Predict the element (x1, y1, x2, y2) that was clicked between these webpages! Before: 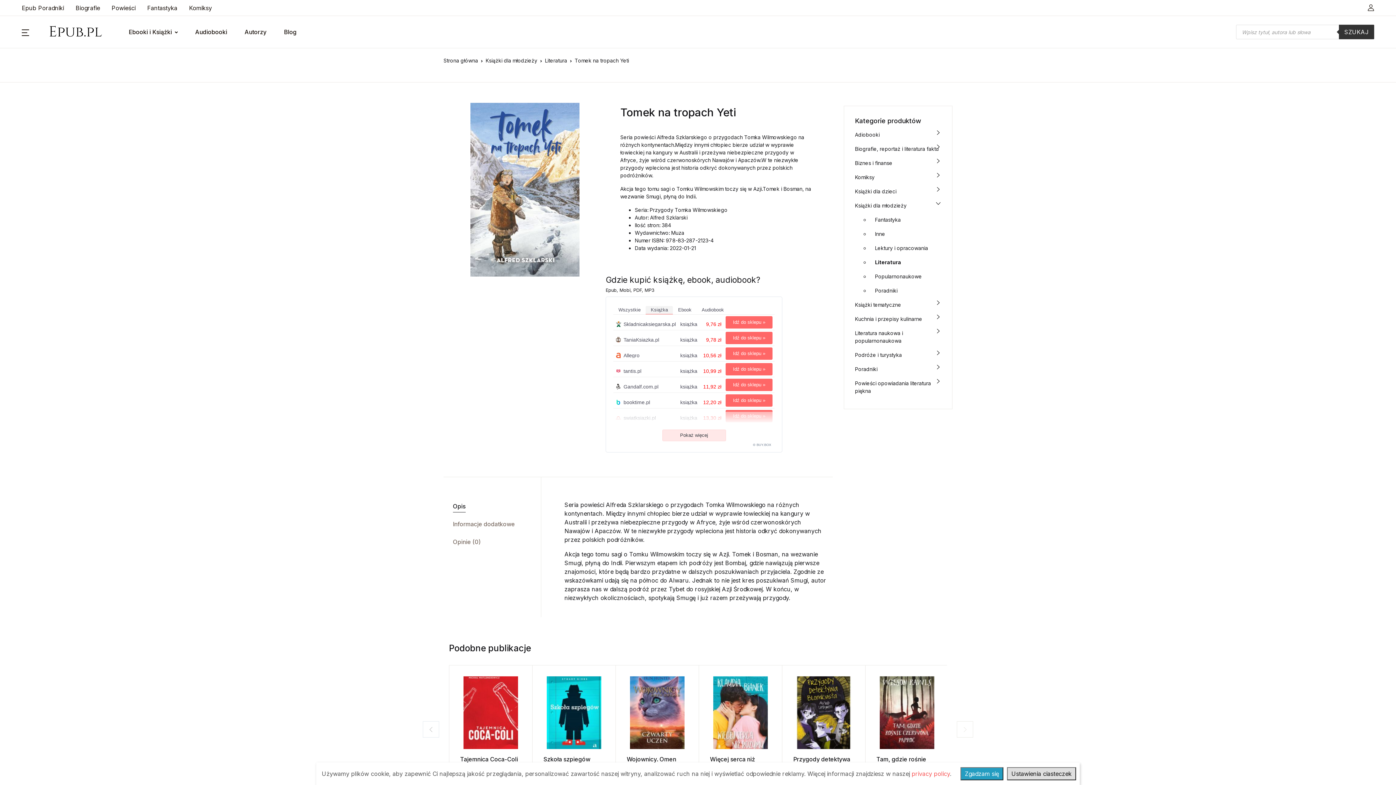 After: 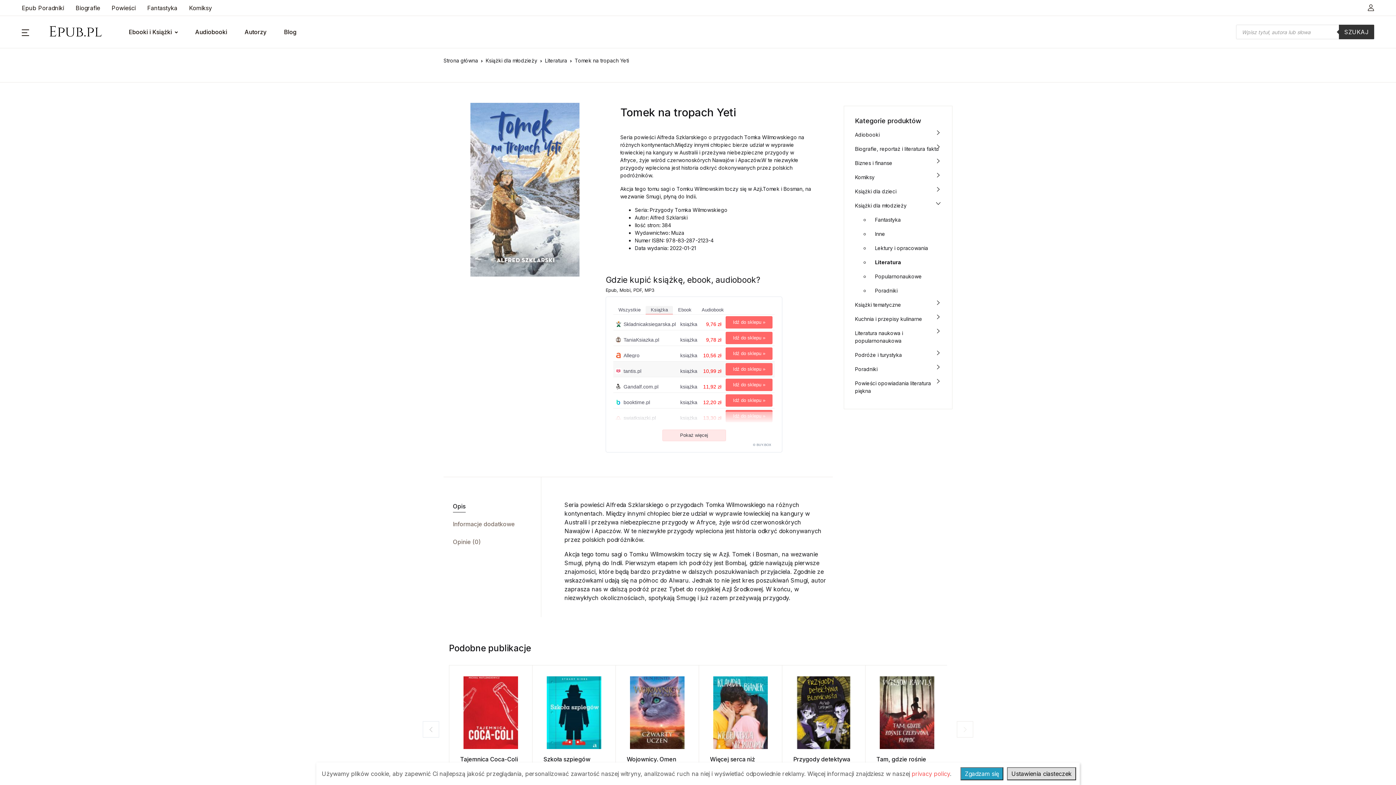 Action: label: książka  bbox: (678, 365, 701, 377)